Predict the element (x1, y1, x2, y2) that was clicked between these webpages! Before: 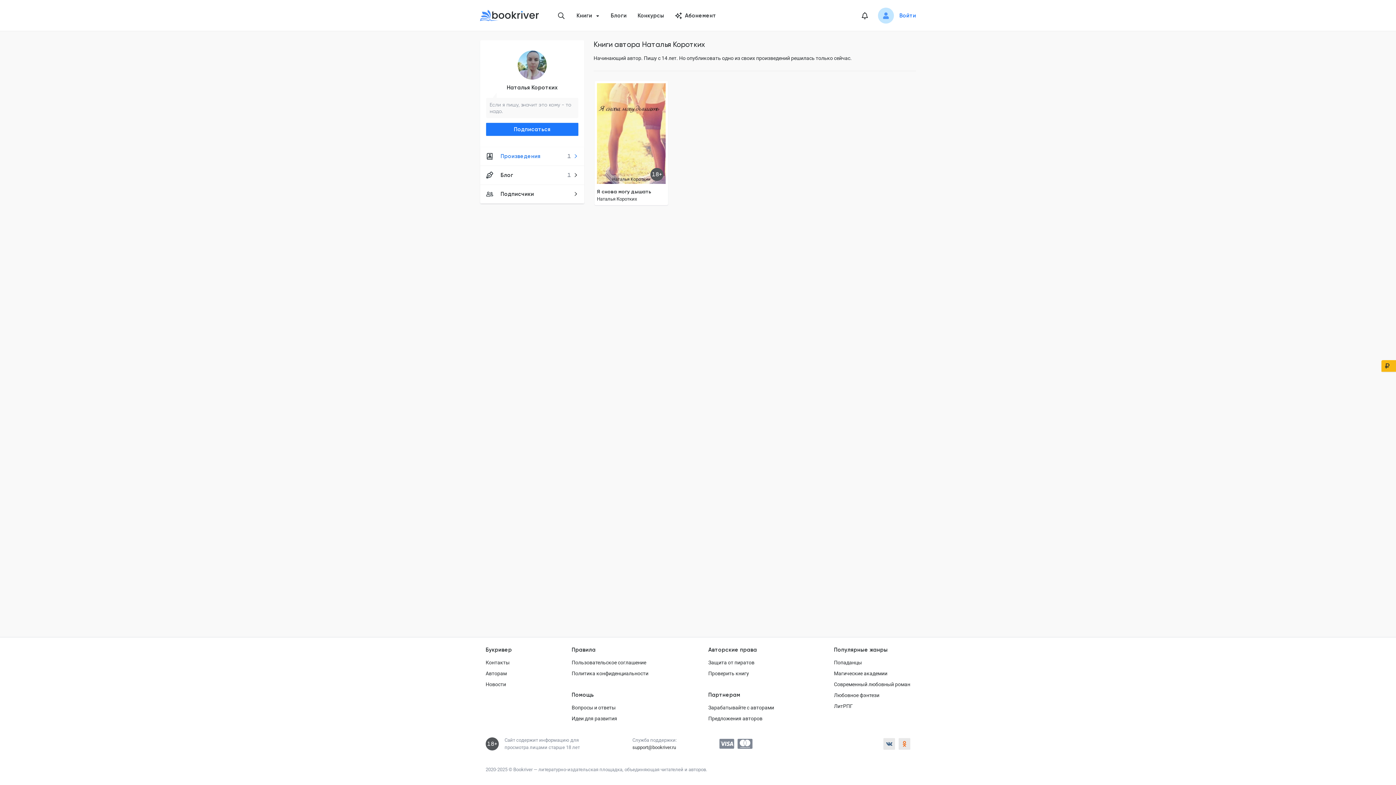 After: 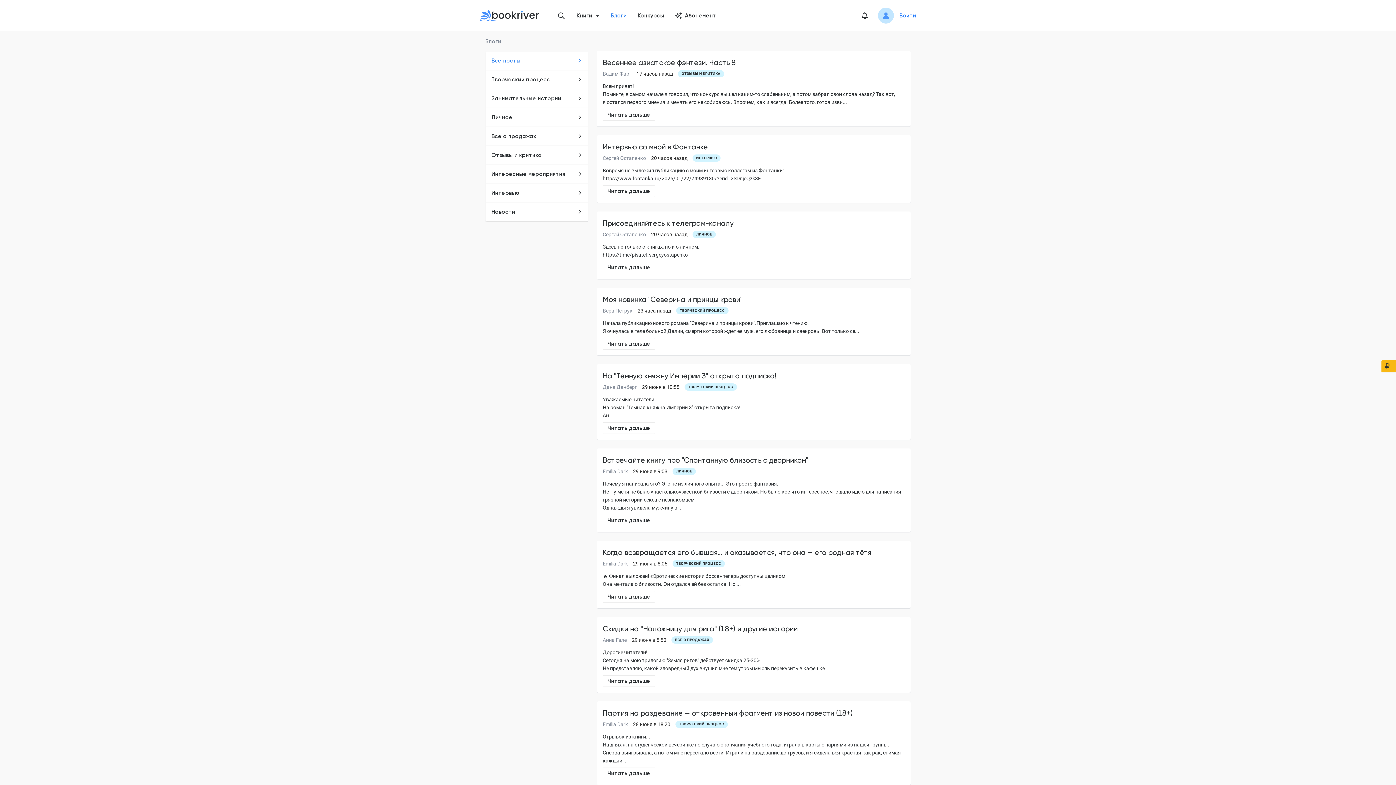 Action: label: Блоги bbox: (610, 11, 626, 19)